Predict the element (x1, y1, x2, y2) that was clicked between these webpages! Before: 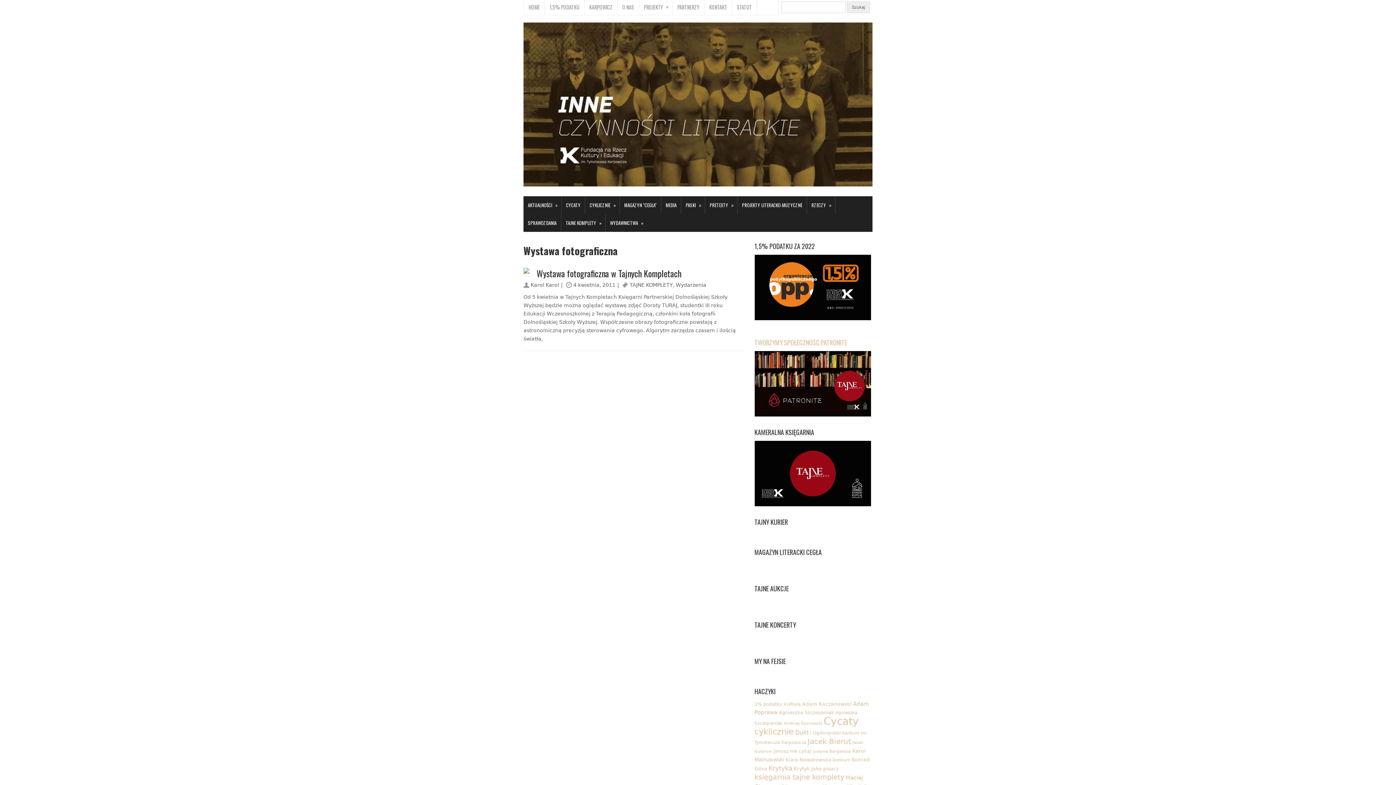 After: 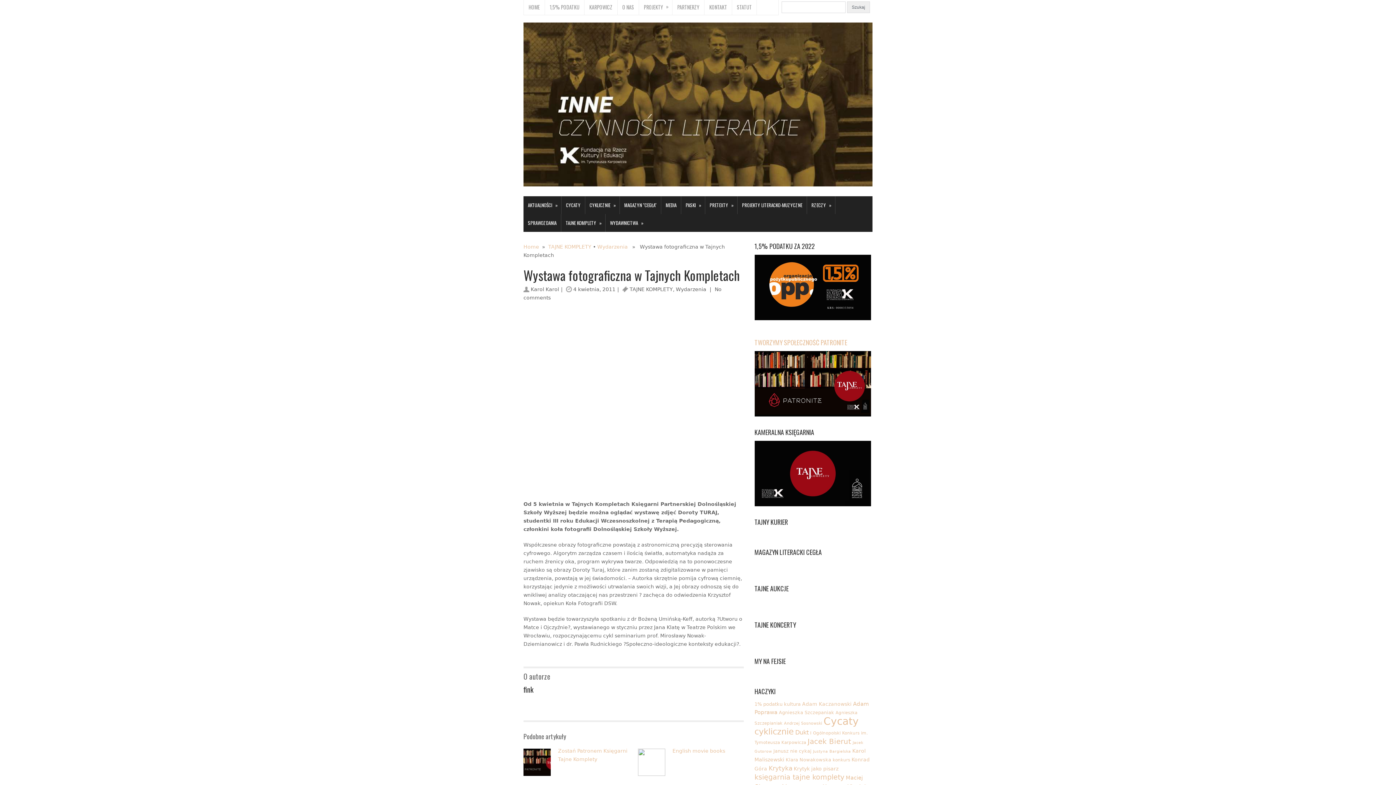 Action: bbox: (536, 266, 681, 280) label: Wystawa fotograficzna w Tajnych Kompletach